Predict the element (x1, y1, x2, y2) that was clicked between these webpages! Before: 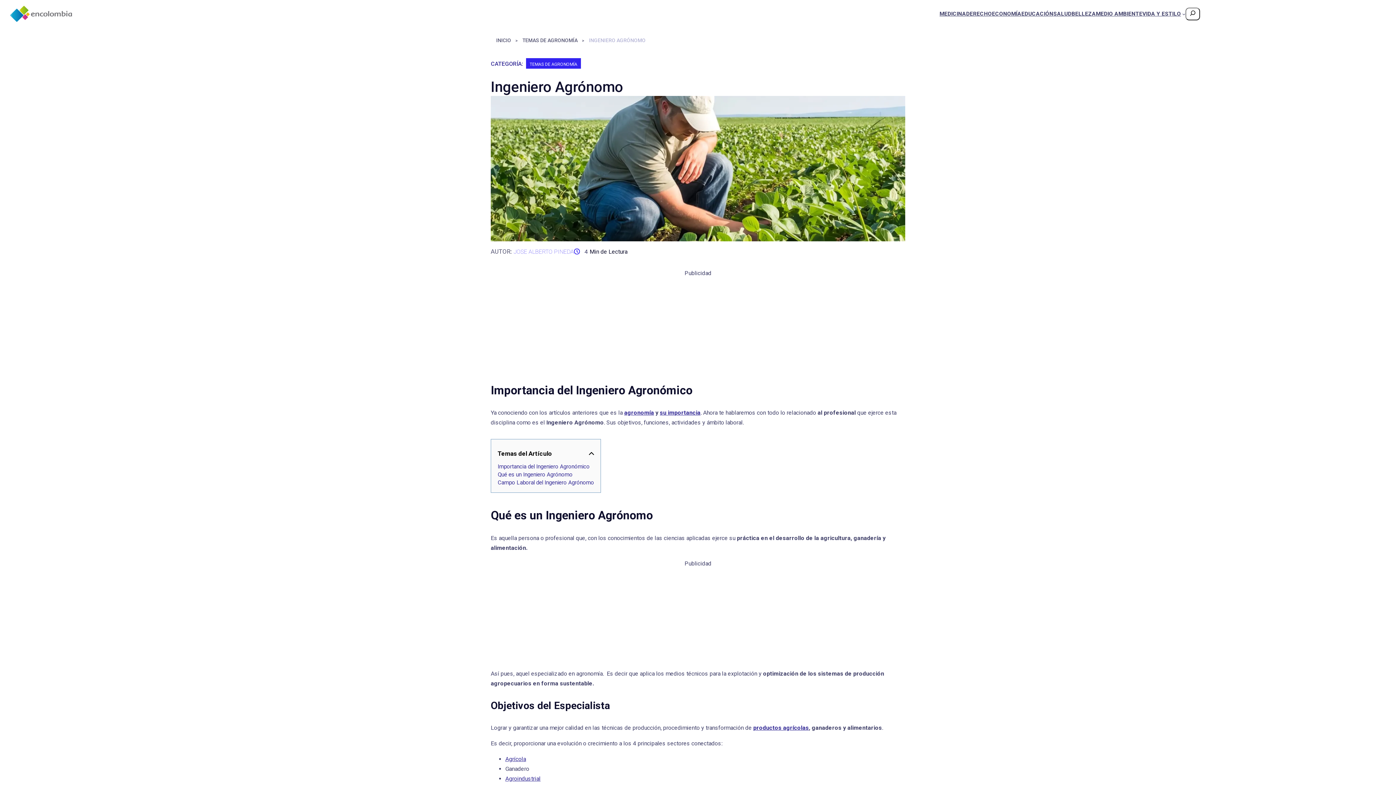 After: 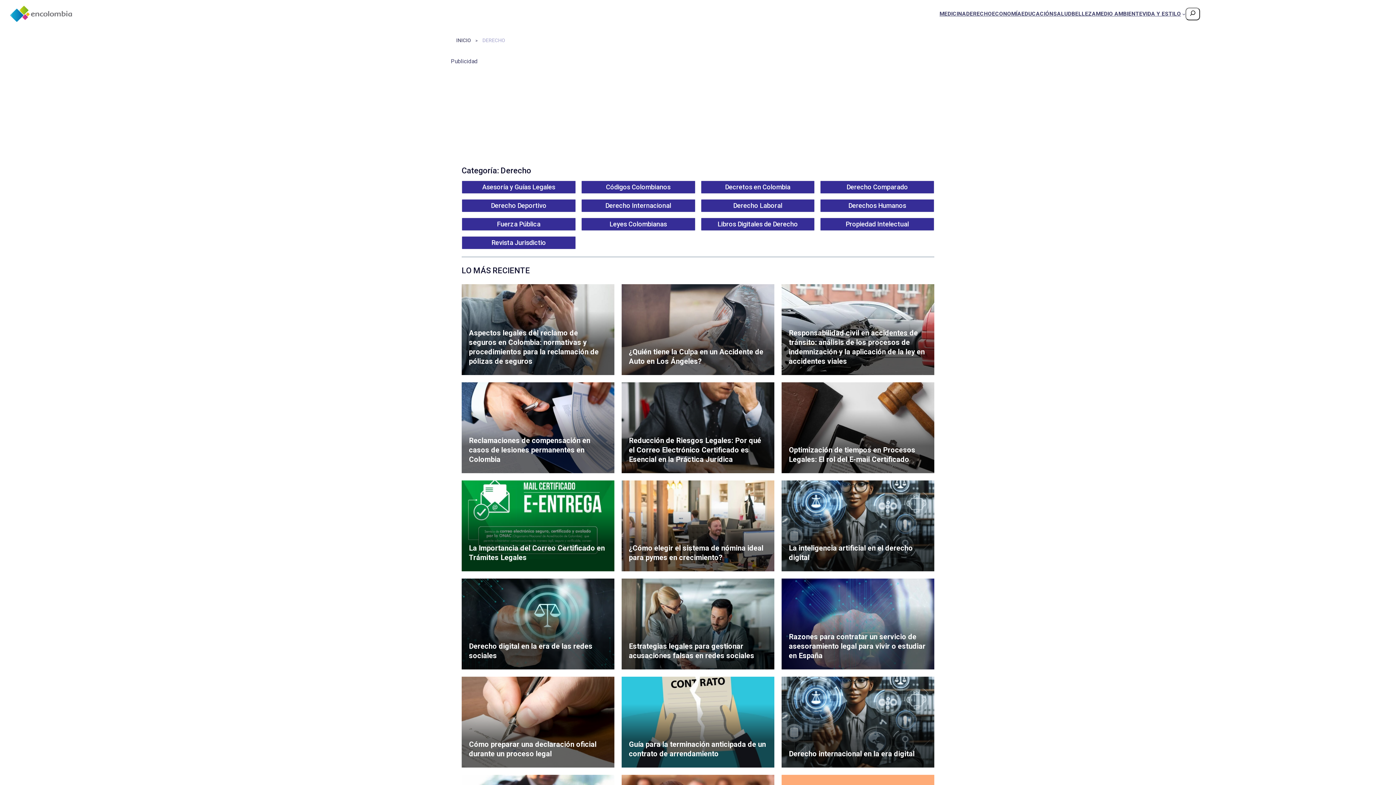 Action: label: DERECHO bbox: (966, 8, 992, 18)